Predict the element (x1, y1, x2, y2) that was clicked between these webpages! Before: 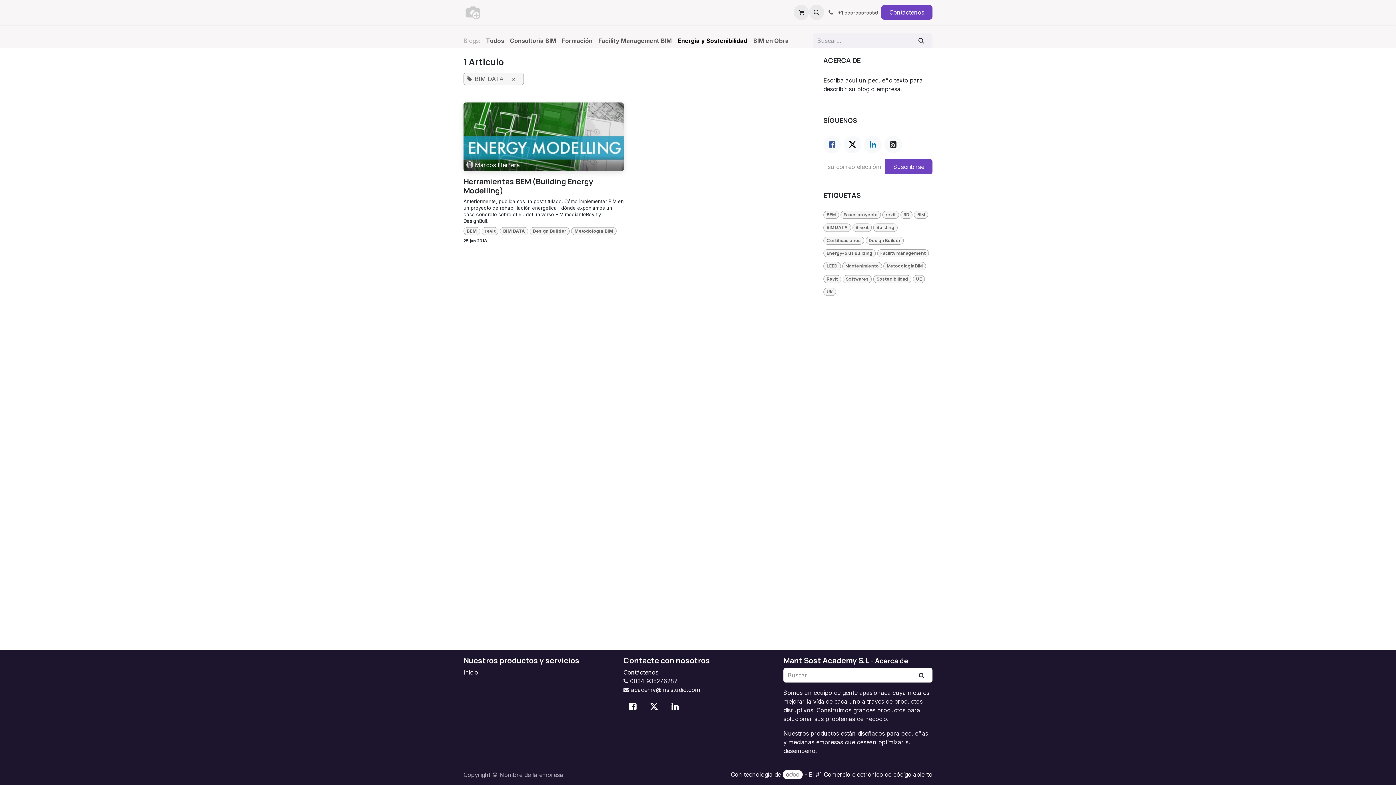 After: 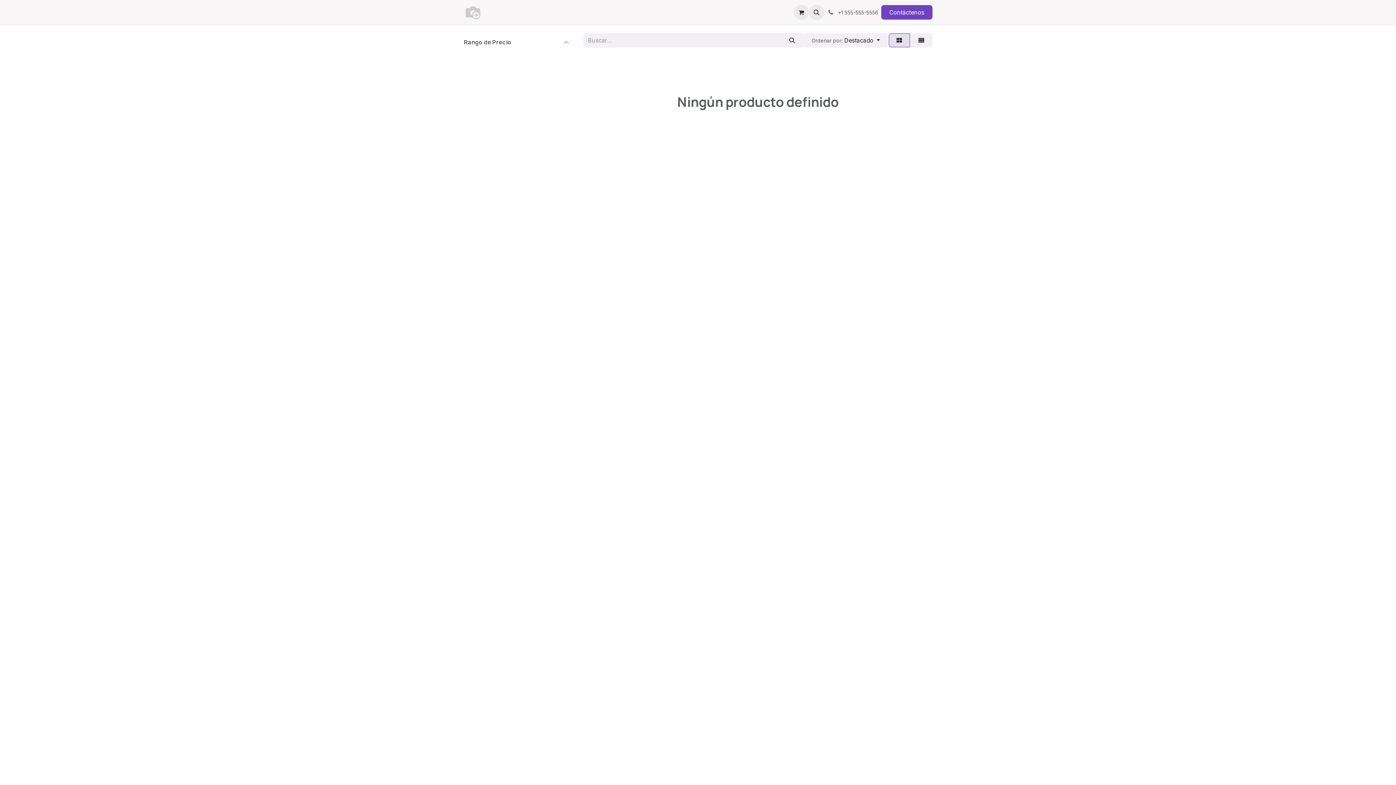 Action: label: Búsqueda bbox: (910, 668, 932, 683)